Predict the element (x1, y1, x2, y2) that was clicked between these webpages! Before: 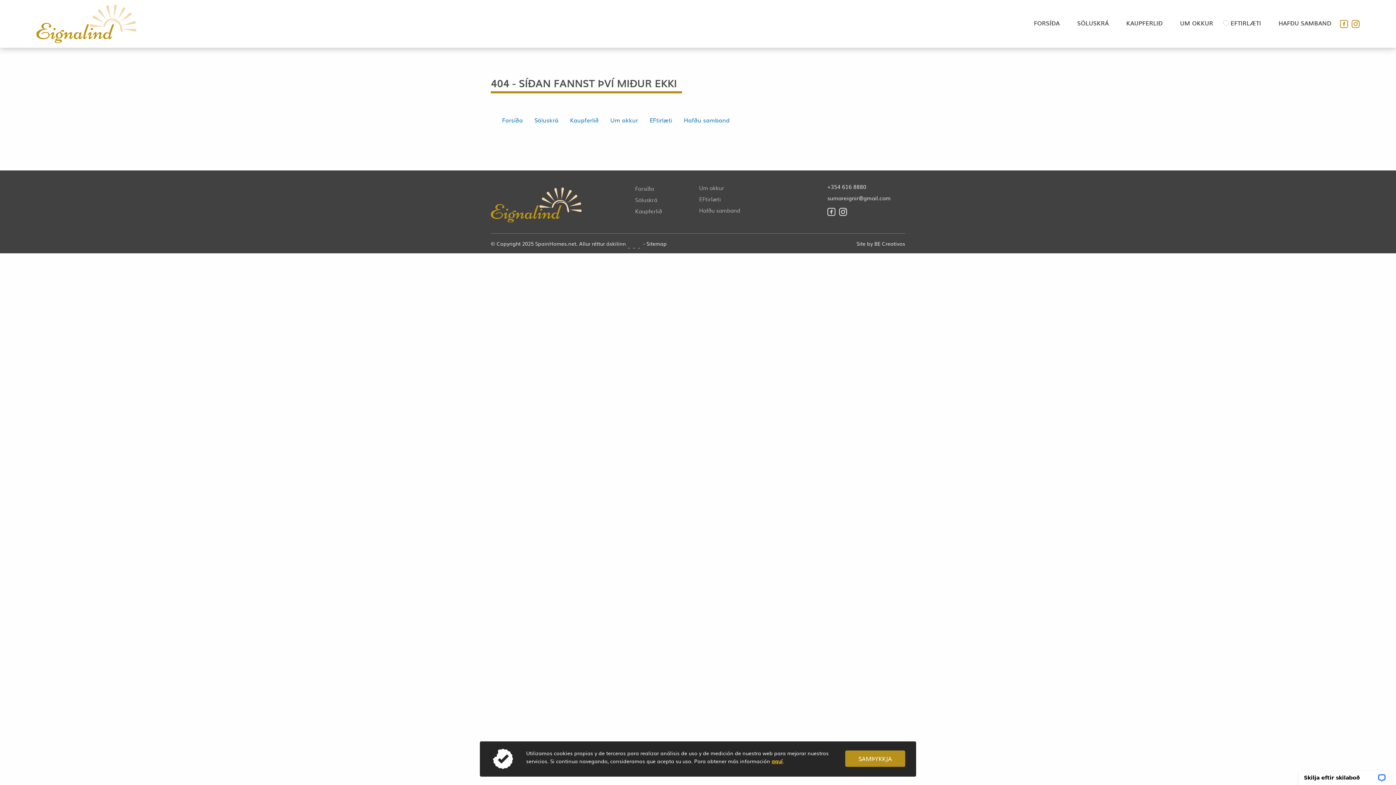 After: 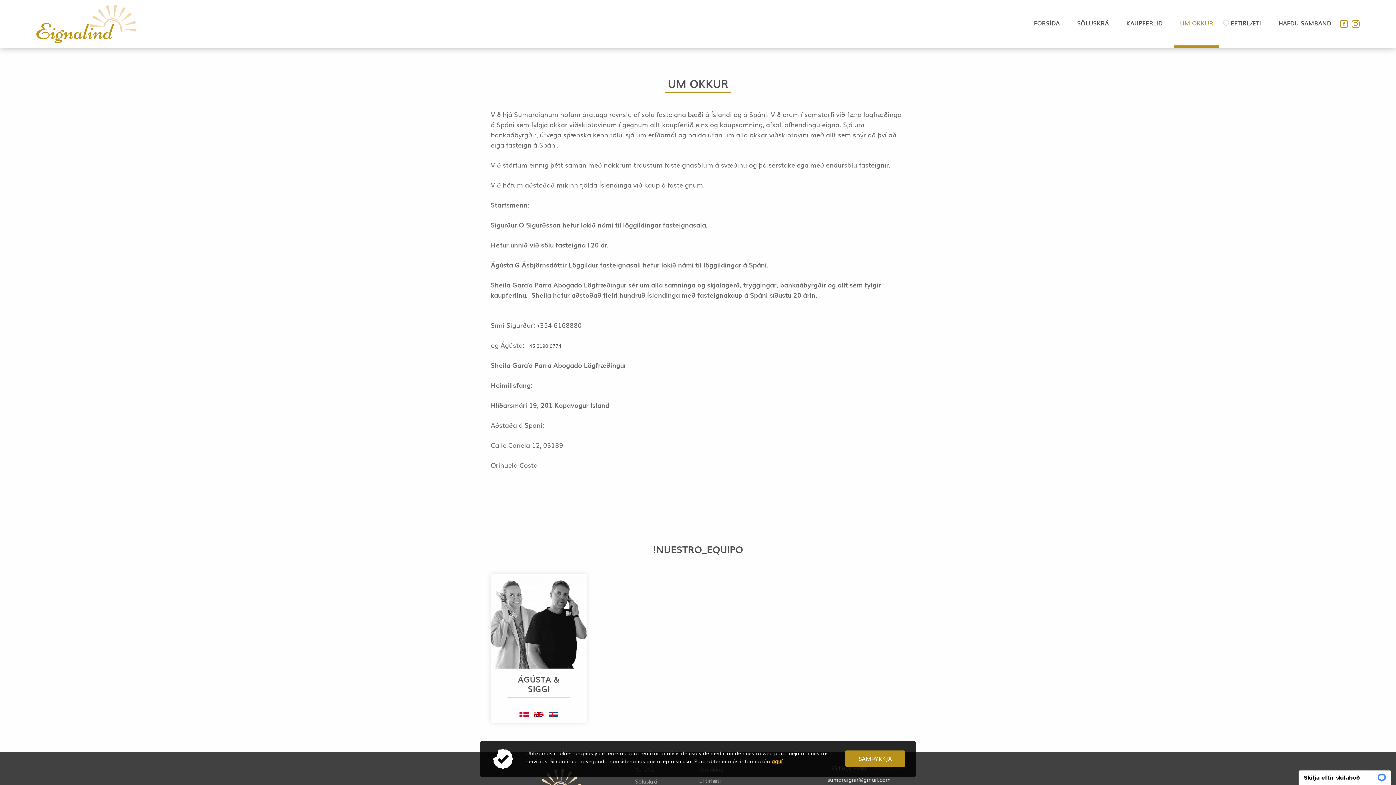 Action: bbox: (1174, 0, 1219, 47) label: UM OKKUR